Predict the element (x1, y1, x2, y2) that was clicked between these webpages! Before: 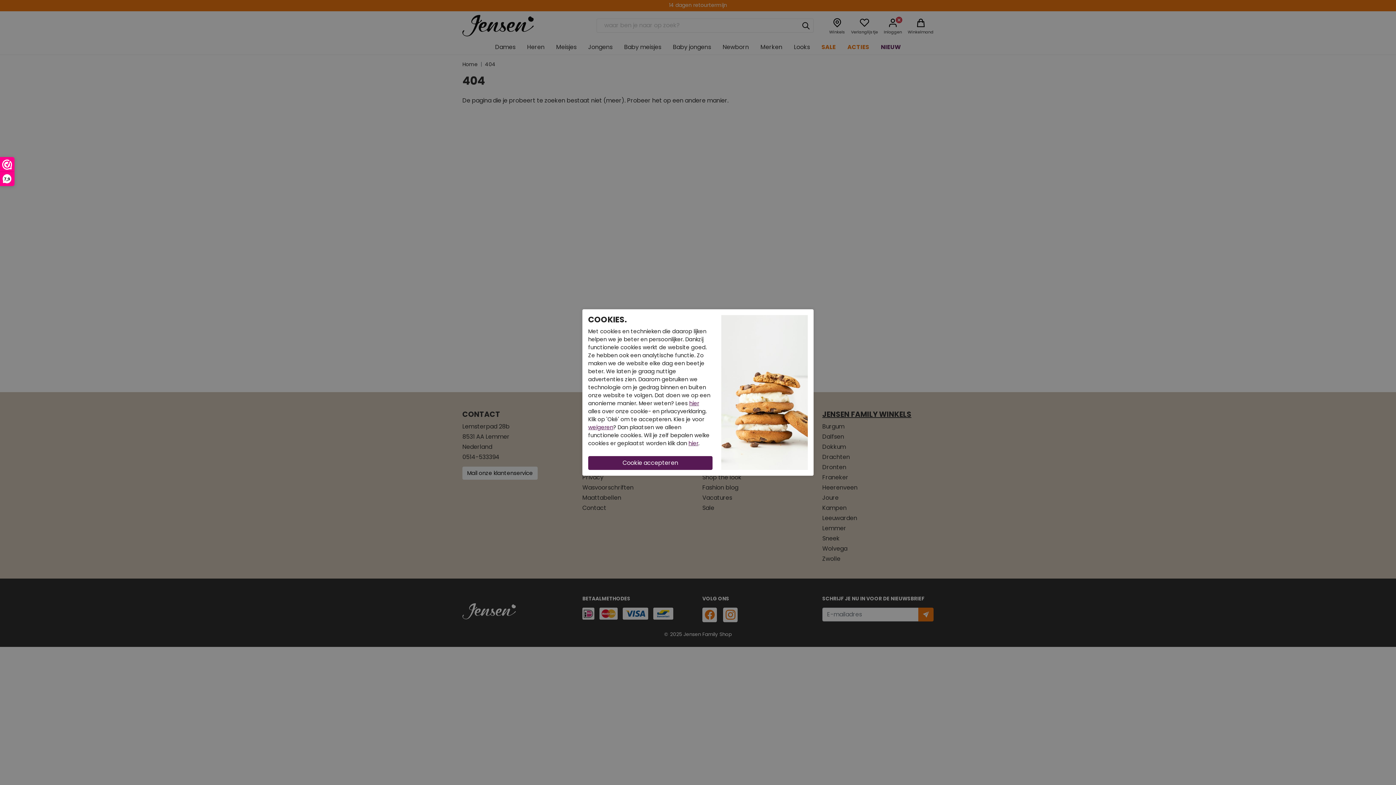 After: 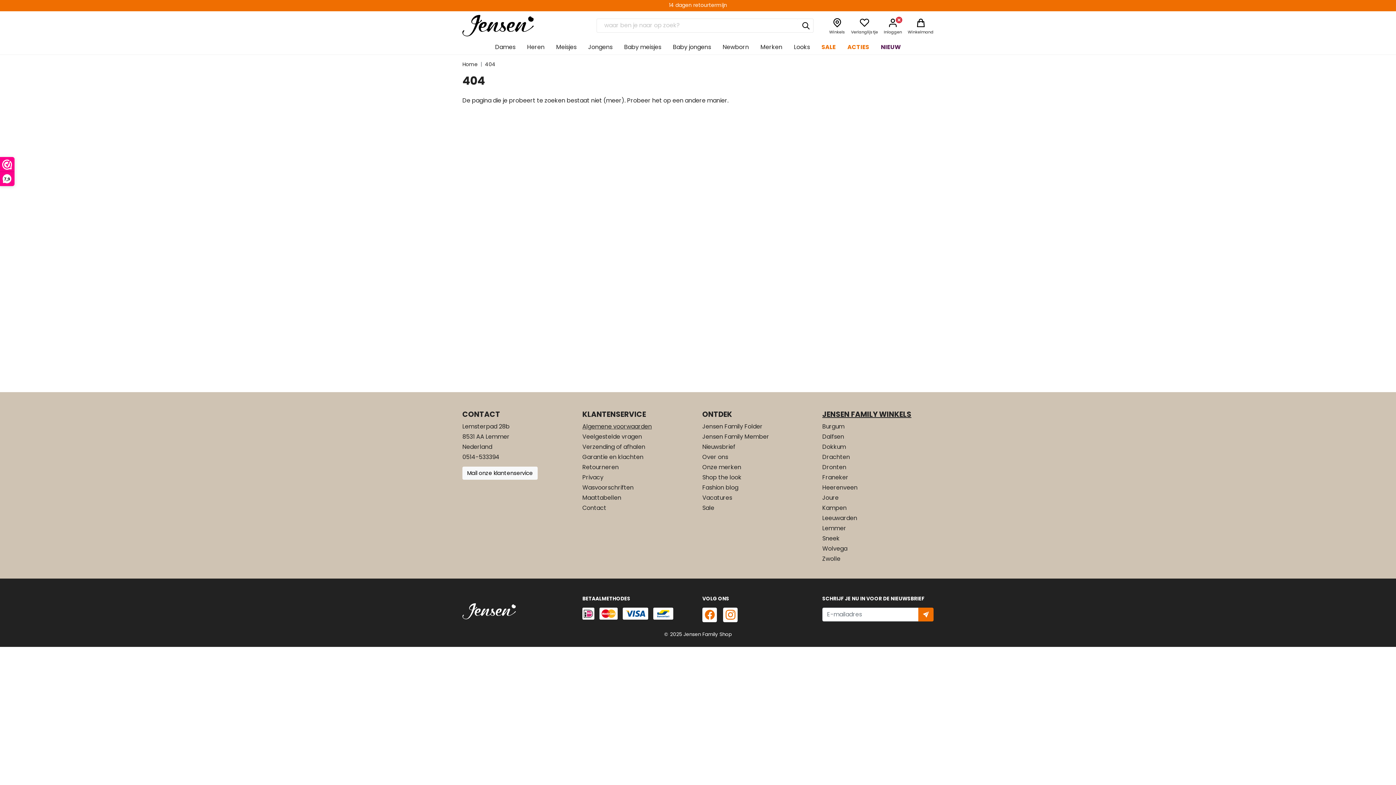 Action: bbox: (588, 423, 613, 431) label: weigeren